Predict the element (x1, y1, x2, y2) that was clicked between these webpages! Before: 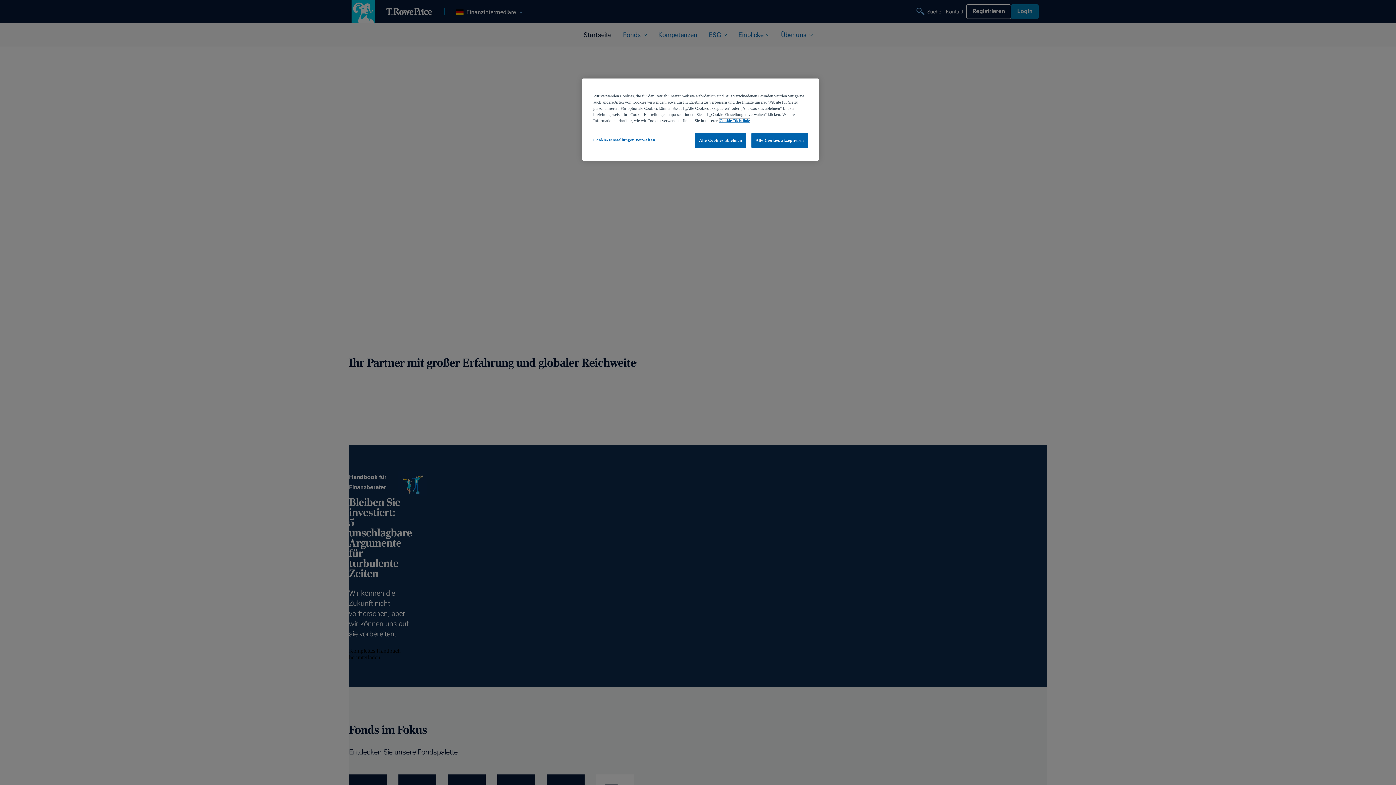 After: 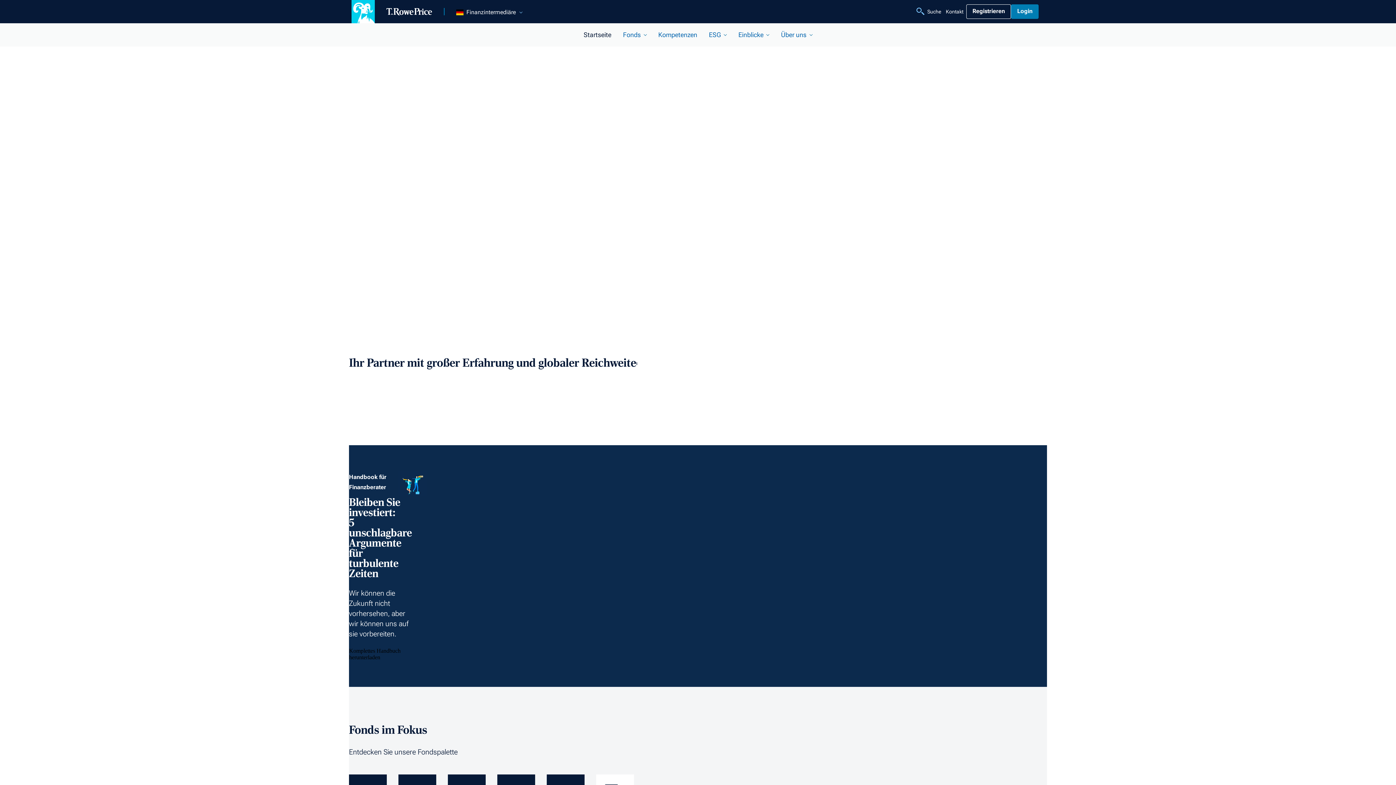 Action: bbox: (695, 133, 746, 148) label: Alle Cookies ablehnen